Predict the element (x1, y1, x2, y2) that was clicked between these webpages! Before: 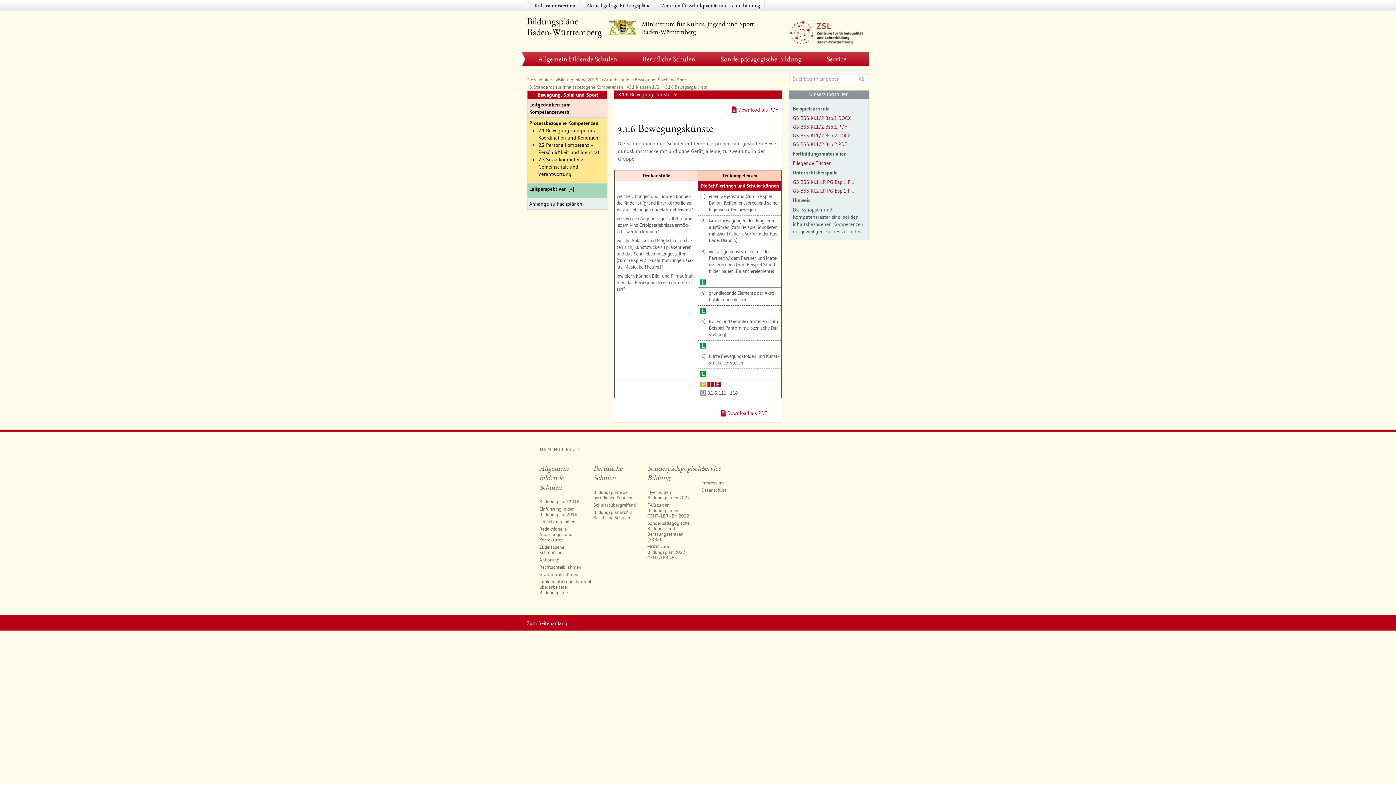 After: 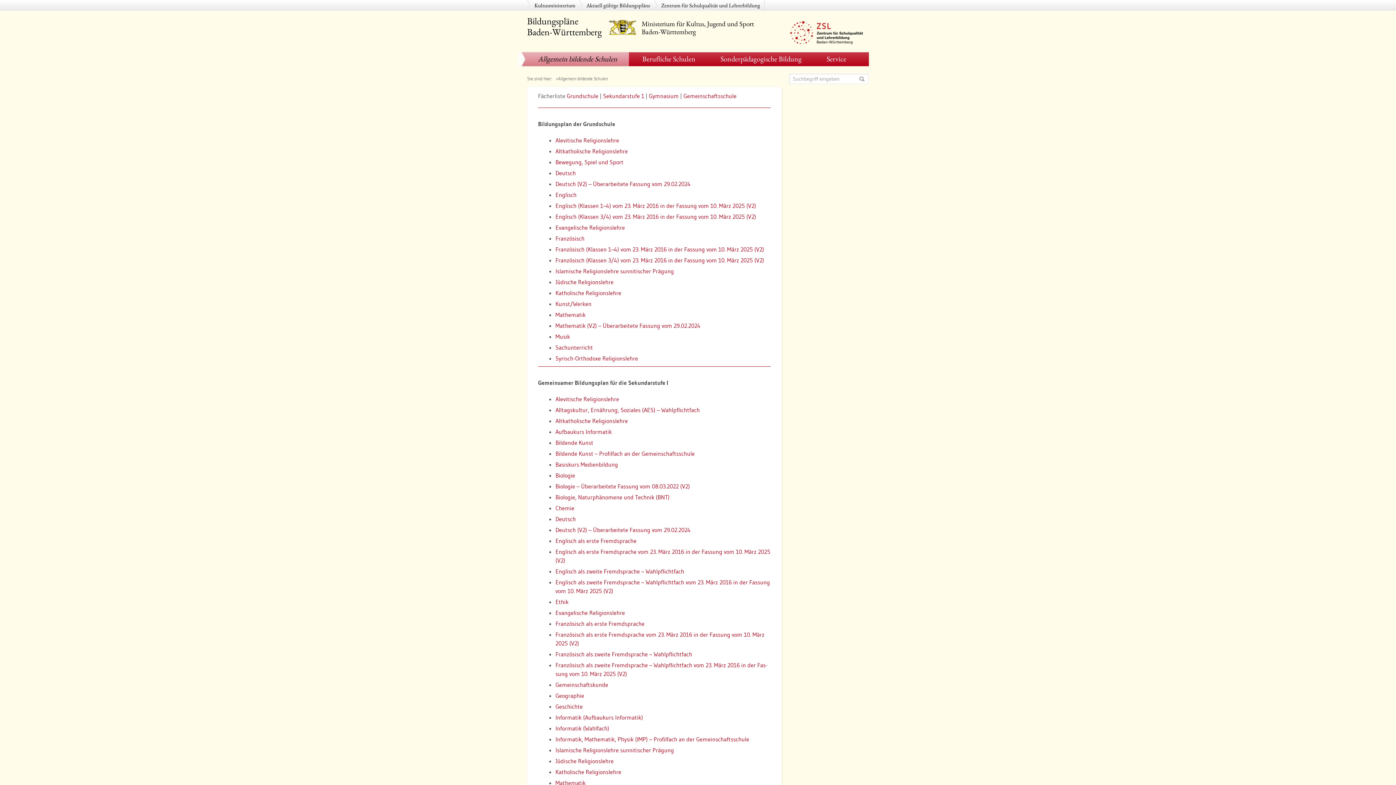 Action: bbox: (539, 463, 568, 492) label: Allgemein bildende Schulen